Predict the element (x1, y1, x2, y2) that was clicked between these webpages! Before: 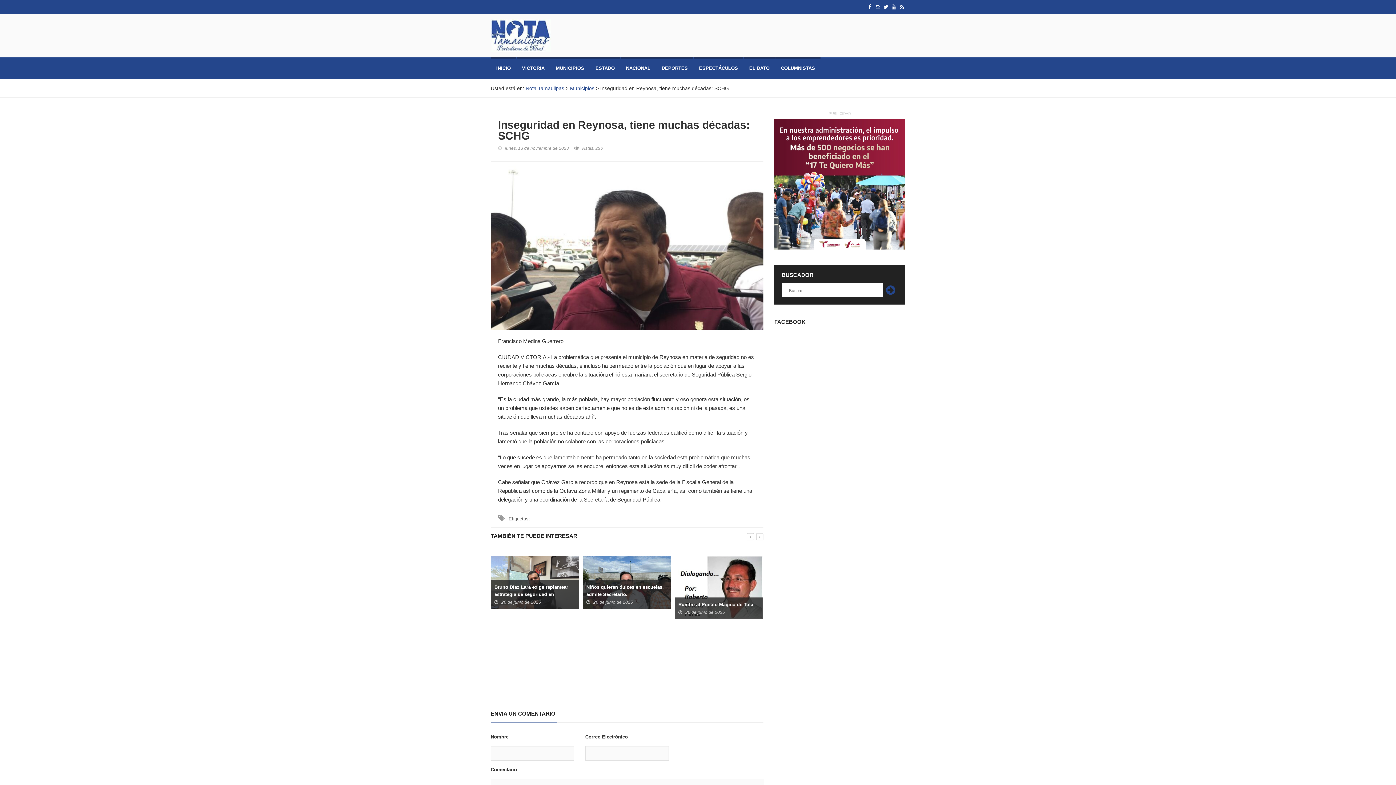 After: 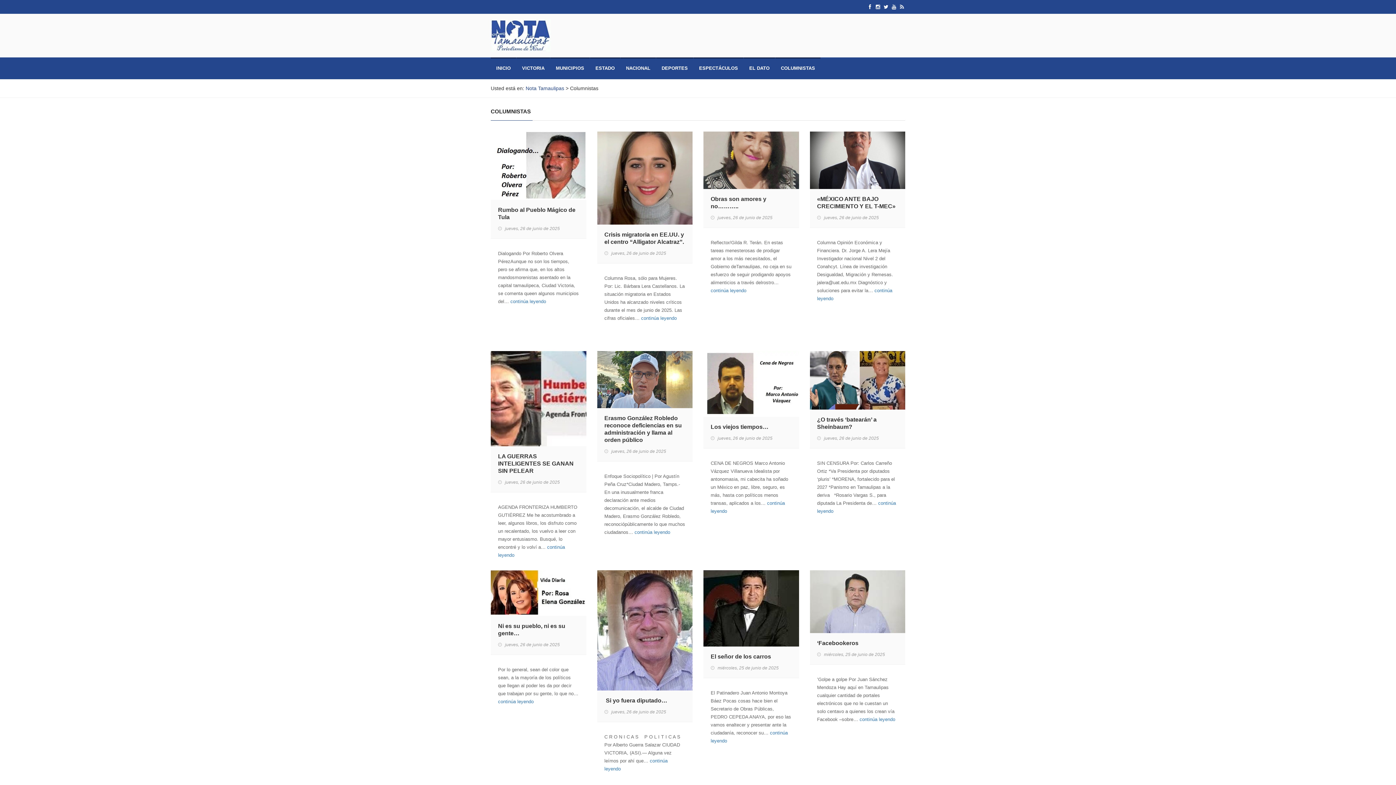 Action: bbox: (775, 57, 820, 79) label: COLUMNISTAS